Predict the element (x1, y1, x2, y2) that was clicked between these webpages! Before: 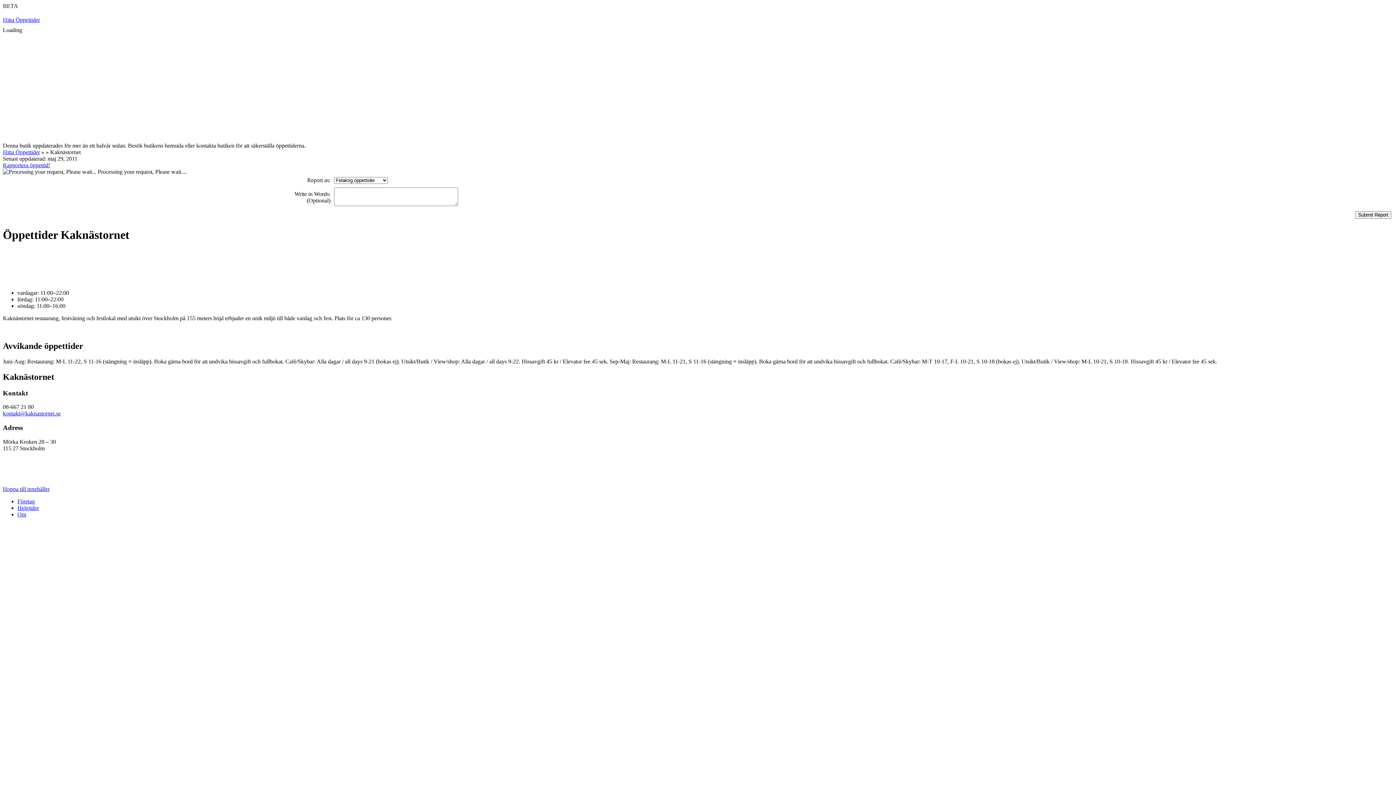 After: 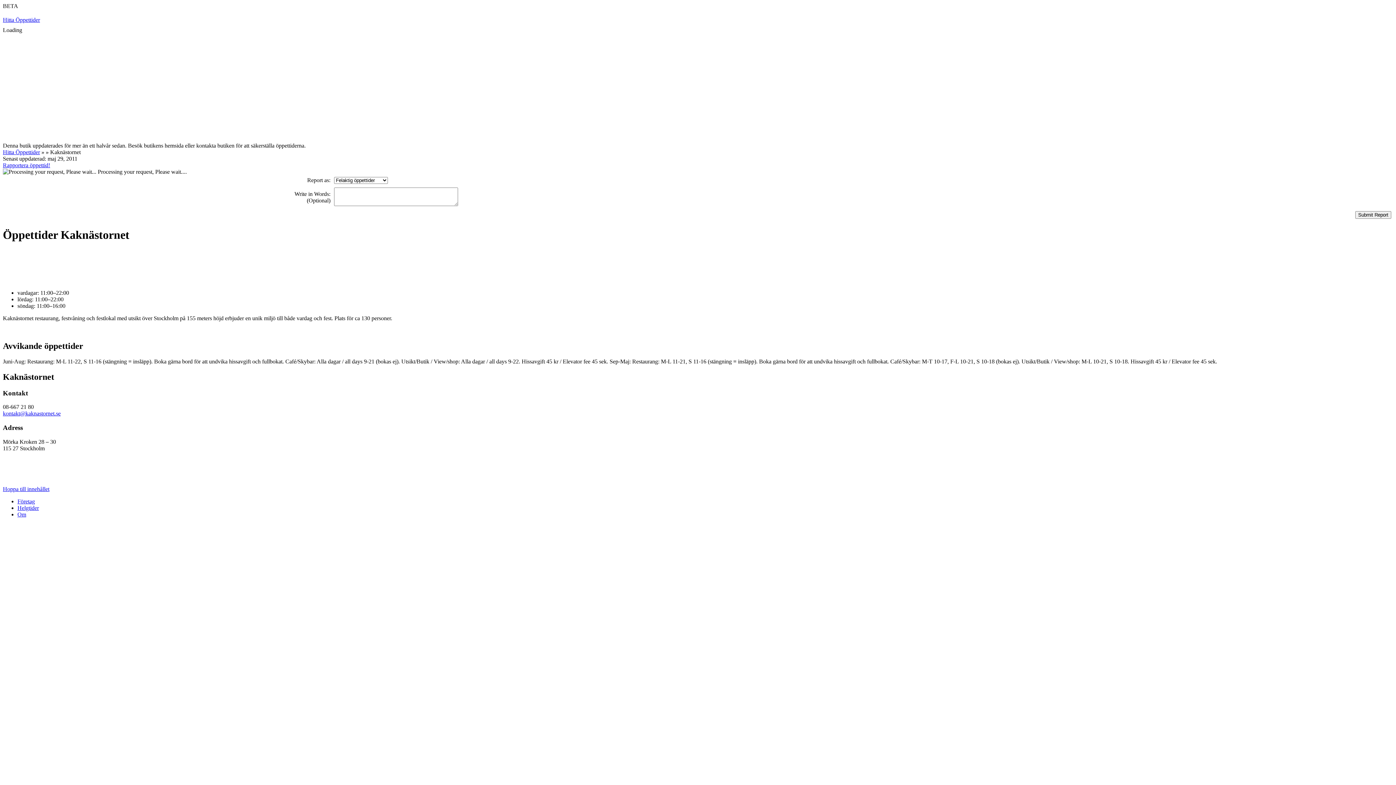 Action: label: kontakt@kaknastornet.se bbox: (2, 410, 60, 416)